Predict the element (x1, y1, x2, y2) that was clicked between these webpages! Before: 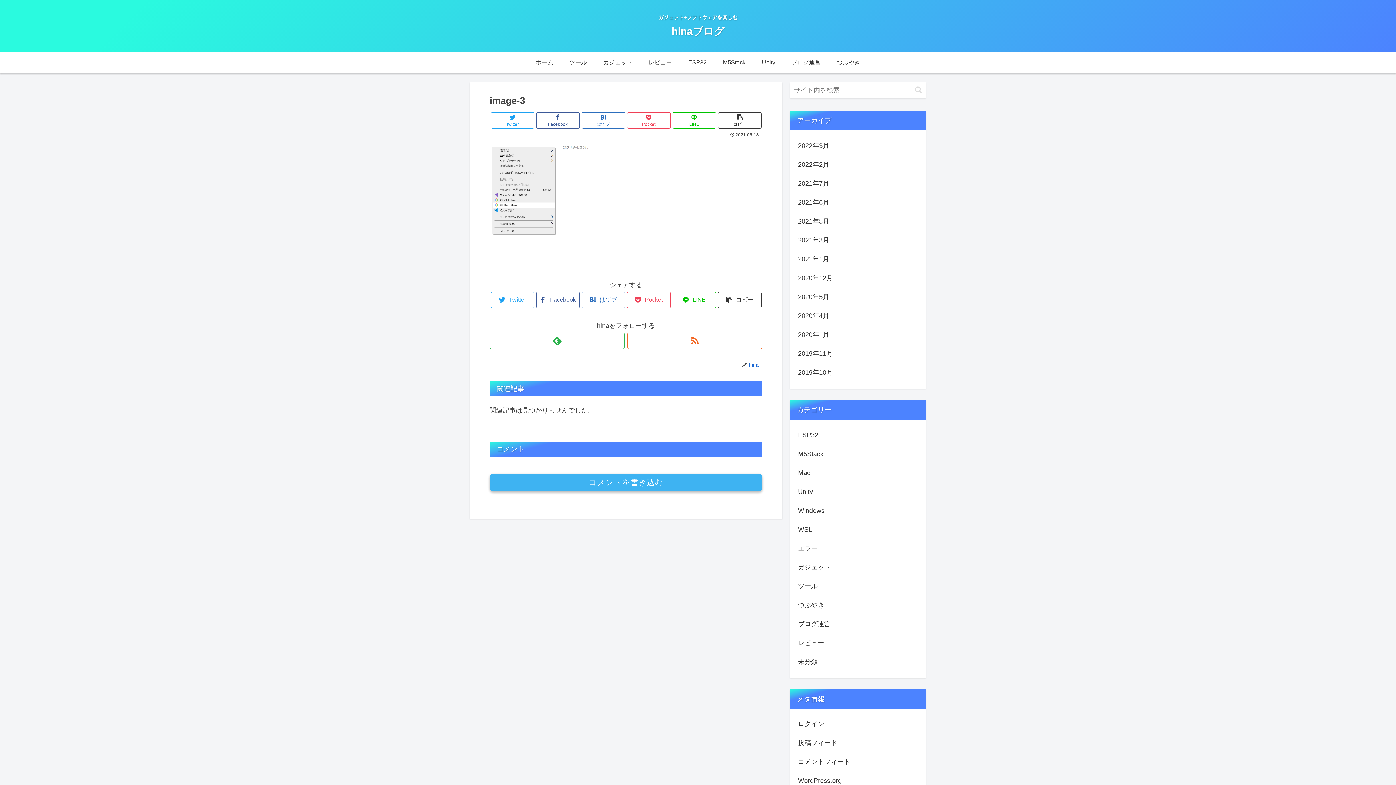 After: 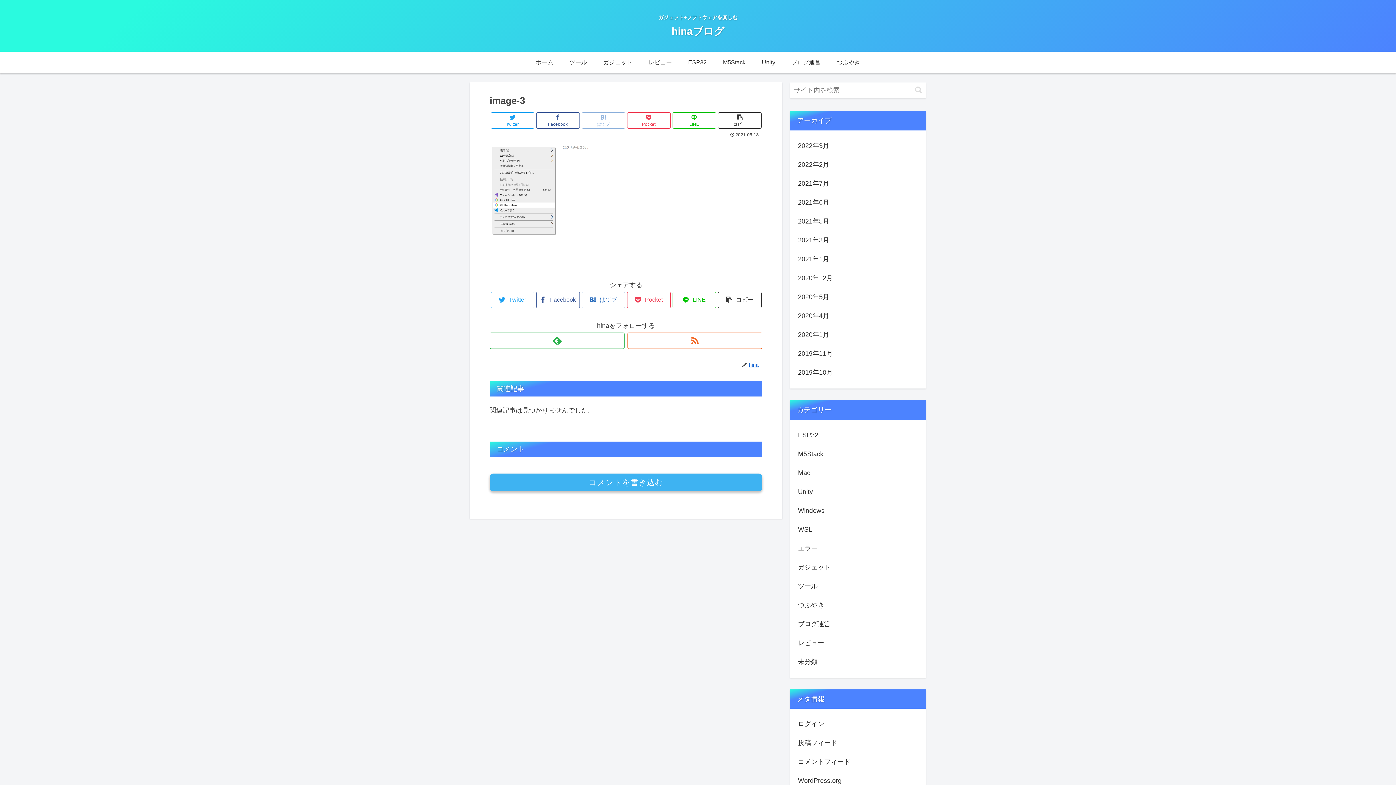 Action: label: はてブ bbox: (581, 112, 625, 128)